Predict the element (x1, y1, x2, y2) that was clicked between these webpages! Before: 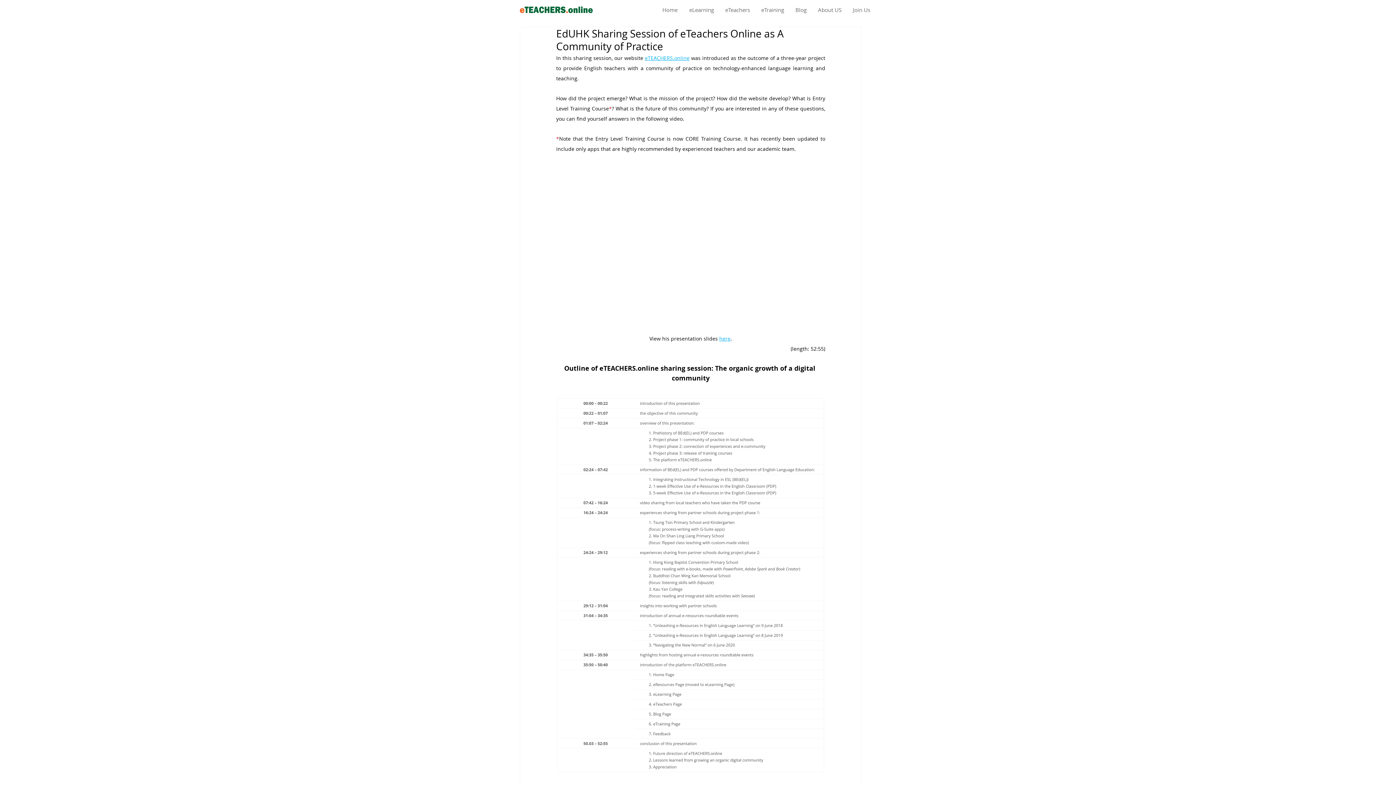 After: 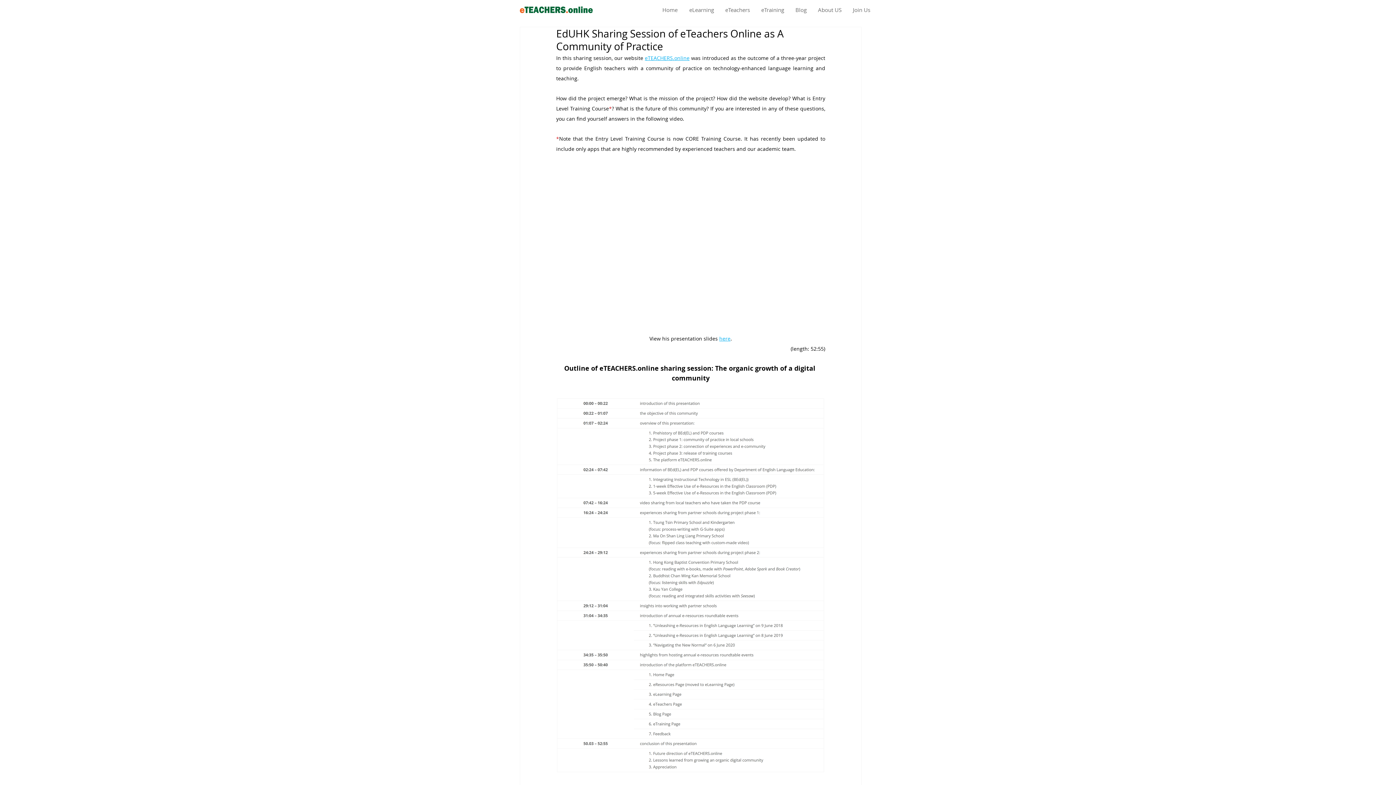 Action: label: eTEACHERS.online bbox: (645, 53, 689, 61)